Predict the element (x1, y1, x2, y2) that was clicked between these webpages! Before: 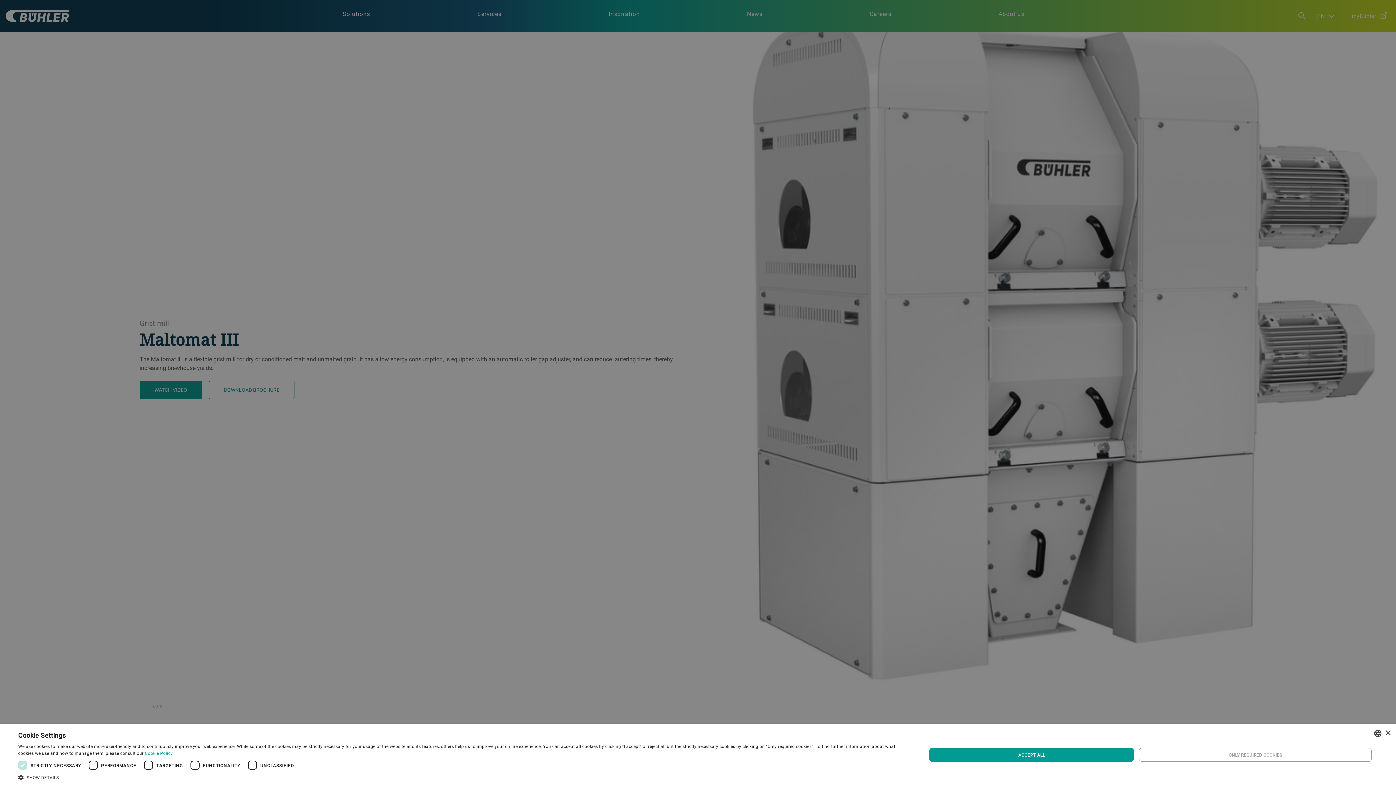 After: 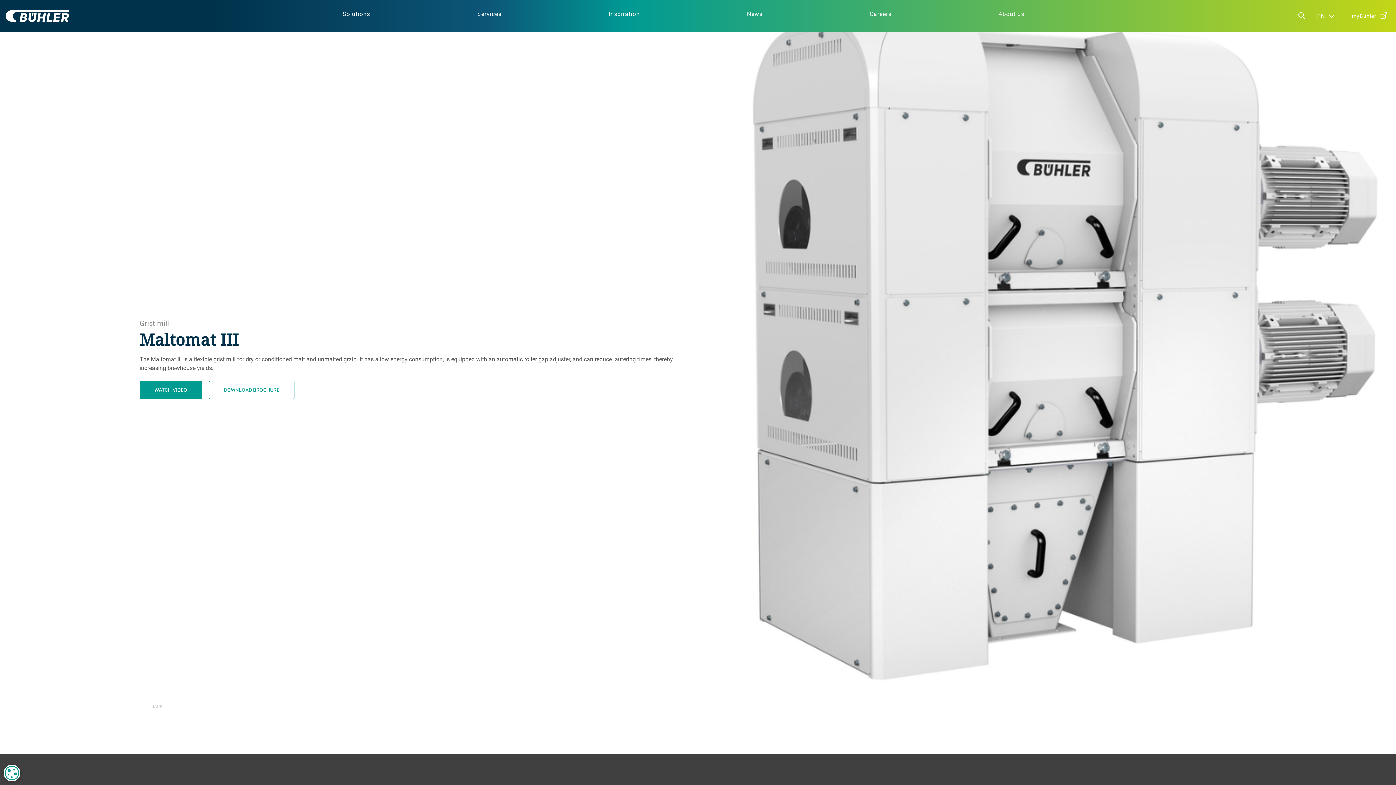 Action: label: ONLY REQUIRED COOKIES bbox: (1139, 748, 1372, 762)